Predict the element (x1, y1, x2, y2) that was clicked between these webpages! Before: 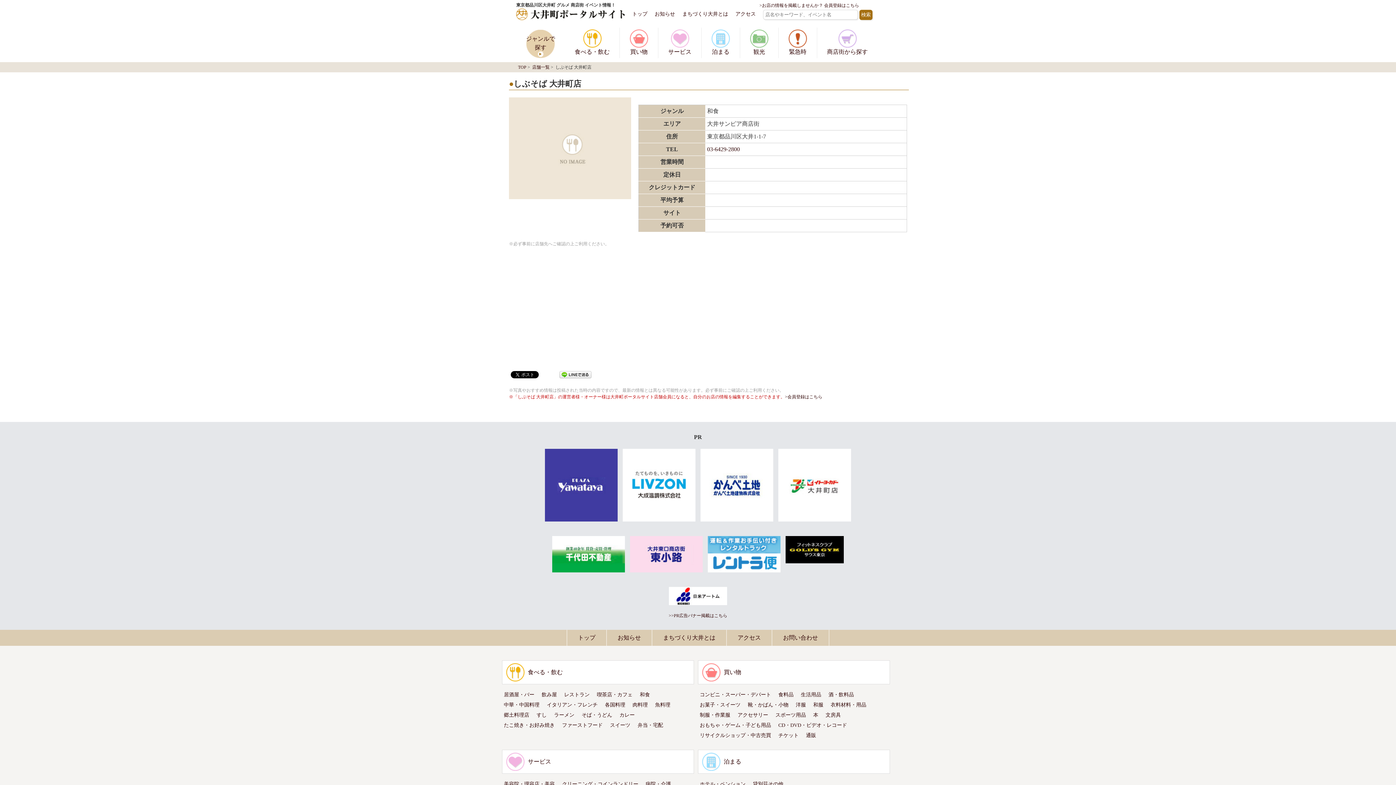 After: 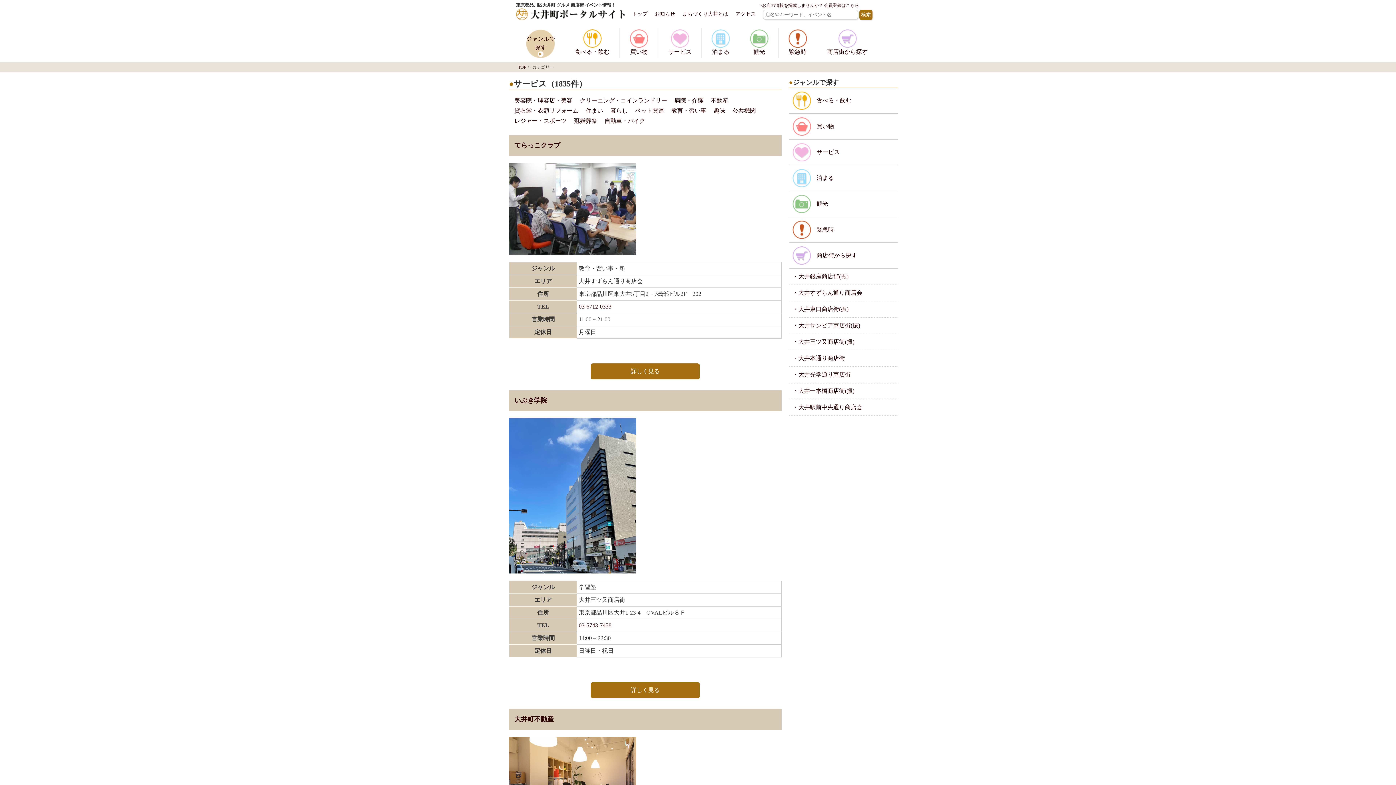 Action: label: サービス bbox: (502, 750, 693, 773)